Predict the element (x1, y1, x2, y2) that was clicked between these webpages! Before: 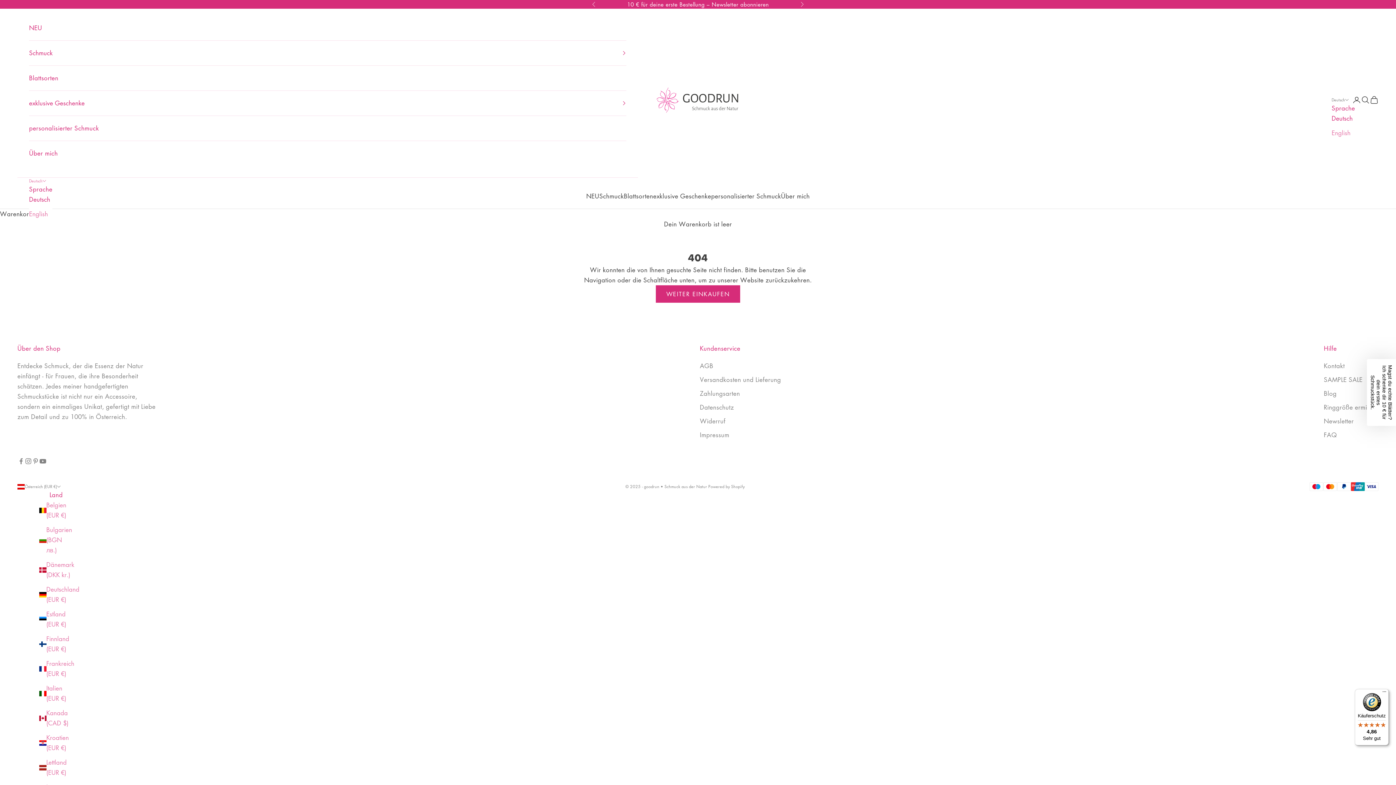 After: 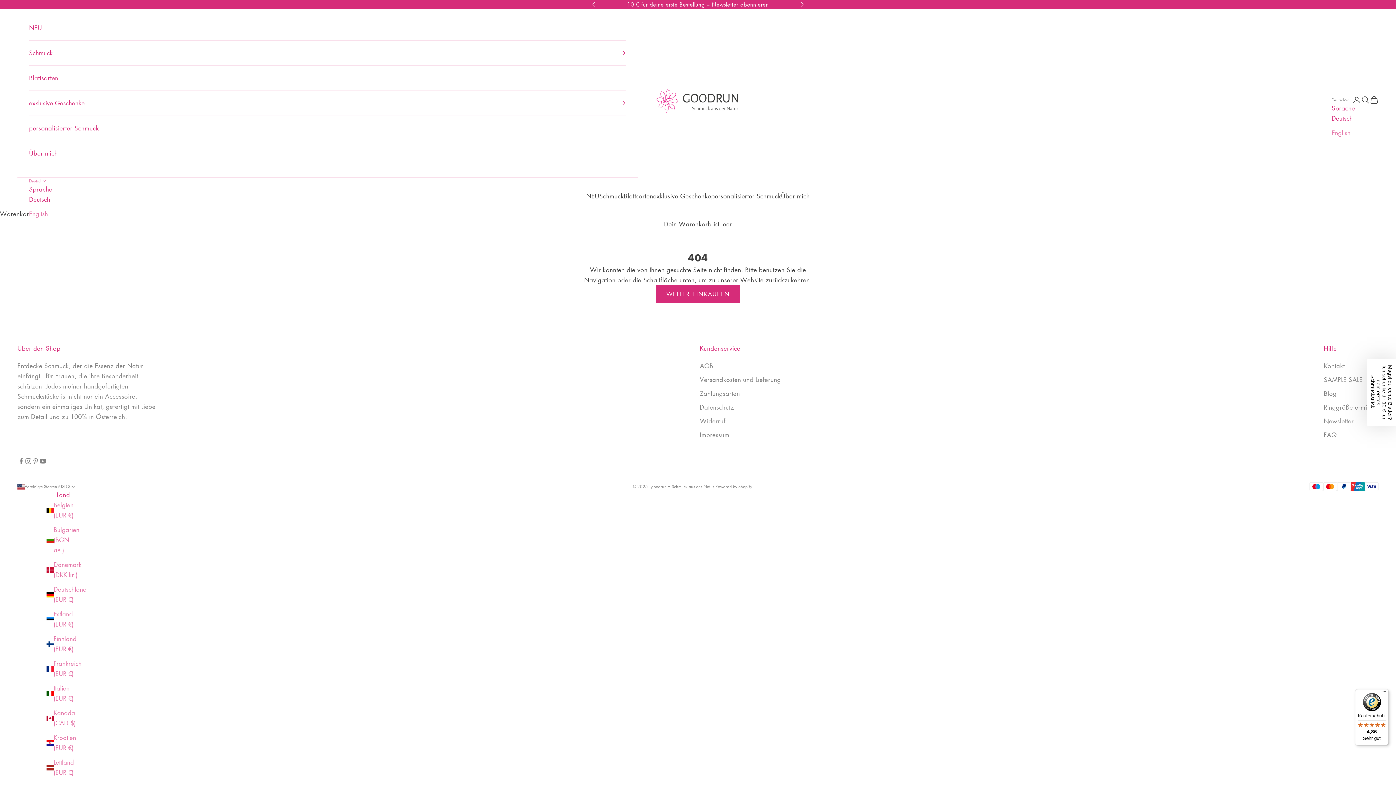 Action: label: Deutsch bbox: (29, 194, 52, 204)